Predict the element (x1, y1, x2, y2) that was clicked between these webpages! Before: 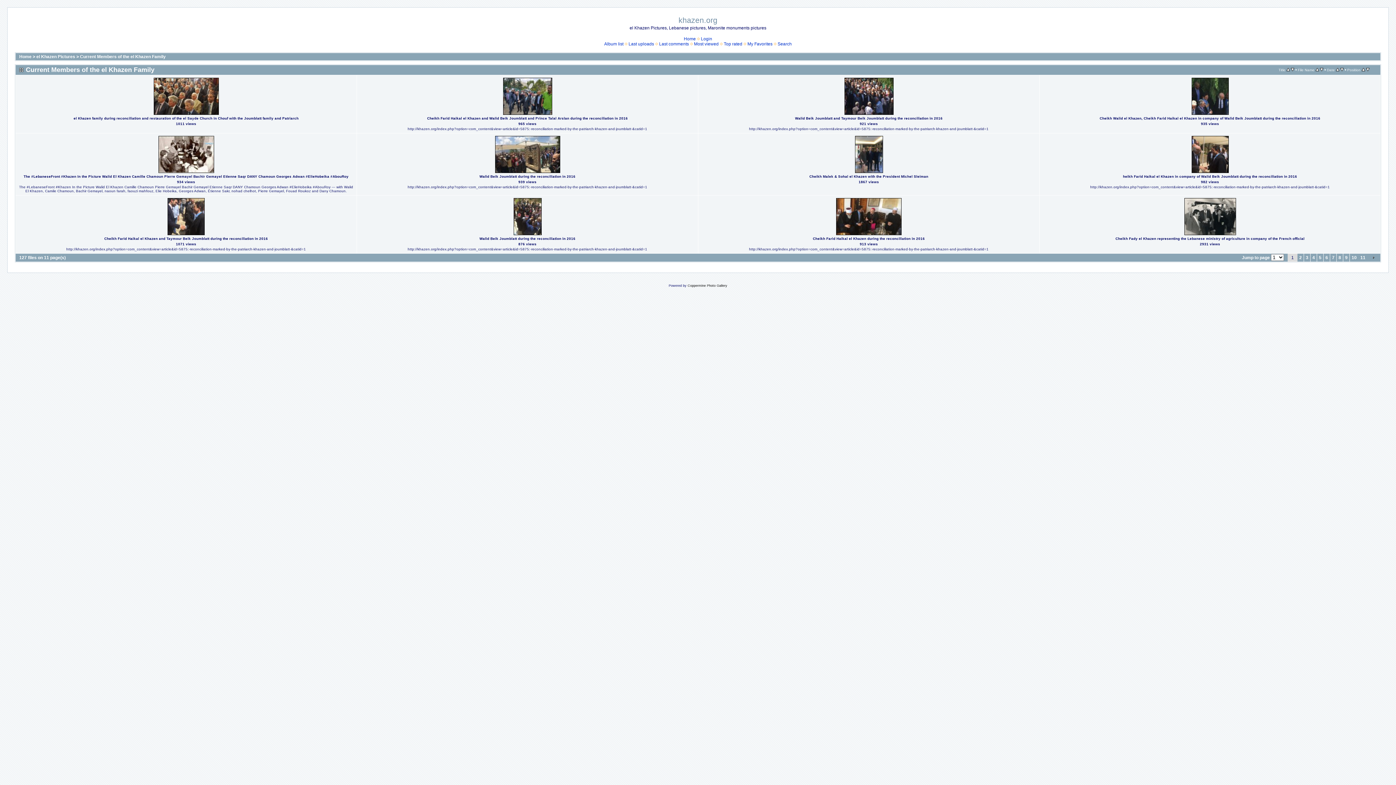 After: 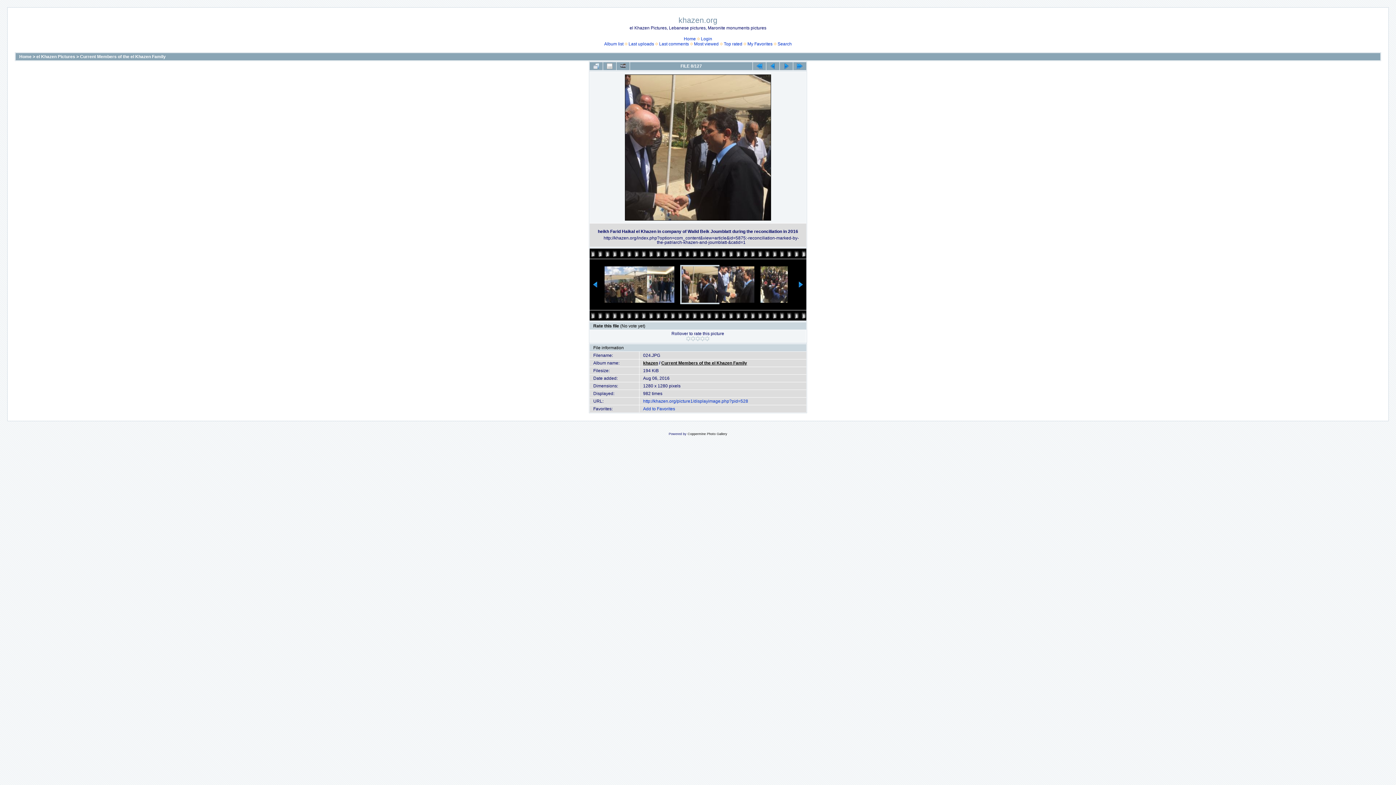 Action: bbox: (1191, 169, 1229, 174) label: 
